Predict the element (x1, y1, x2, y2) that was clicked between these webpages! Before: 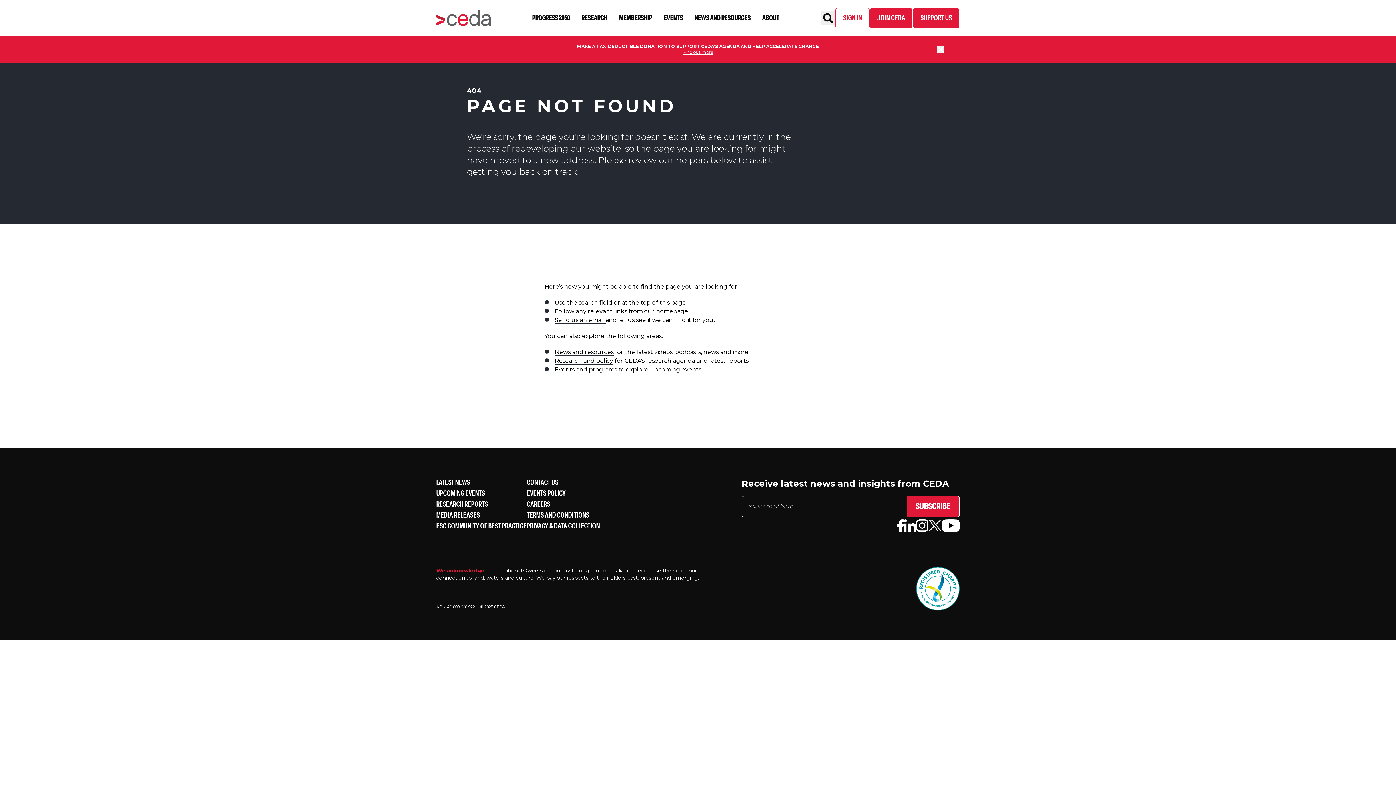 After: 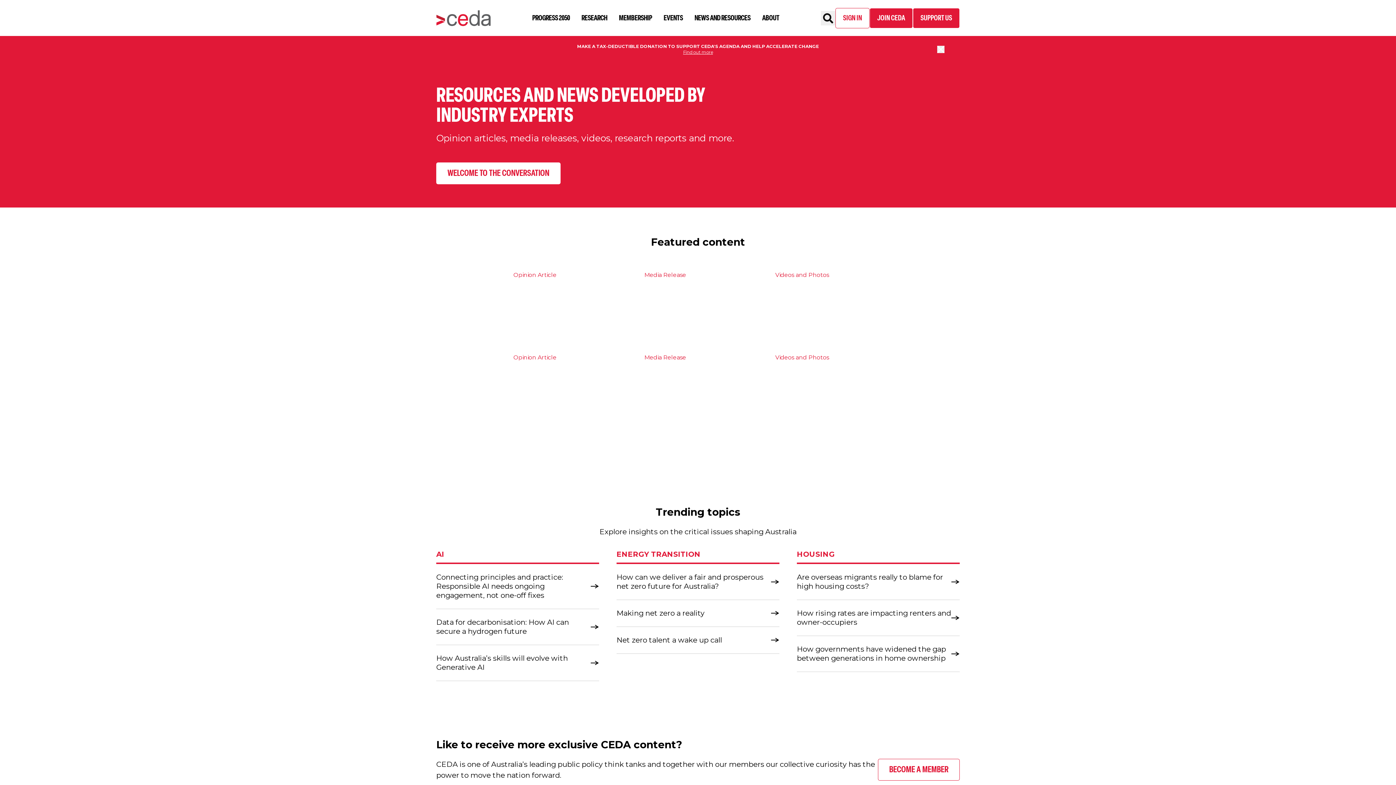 Action: label: NEWS AND RESOURCES bbox: (688, 0, 756, 36)